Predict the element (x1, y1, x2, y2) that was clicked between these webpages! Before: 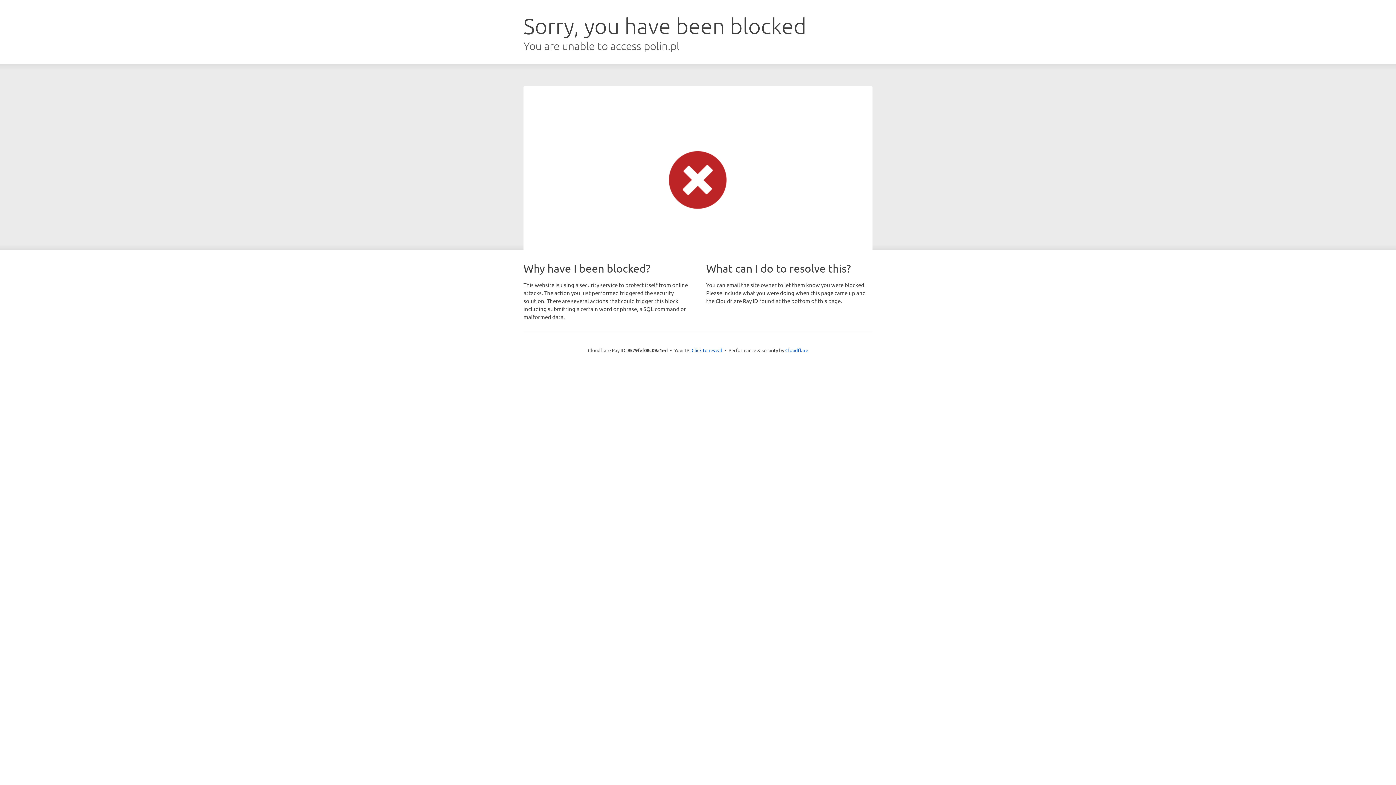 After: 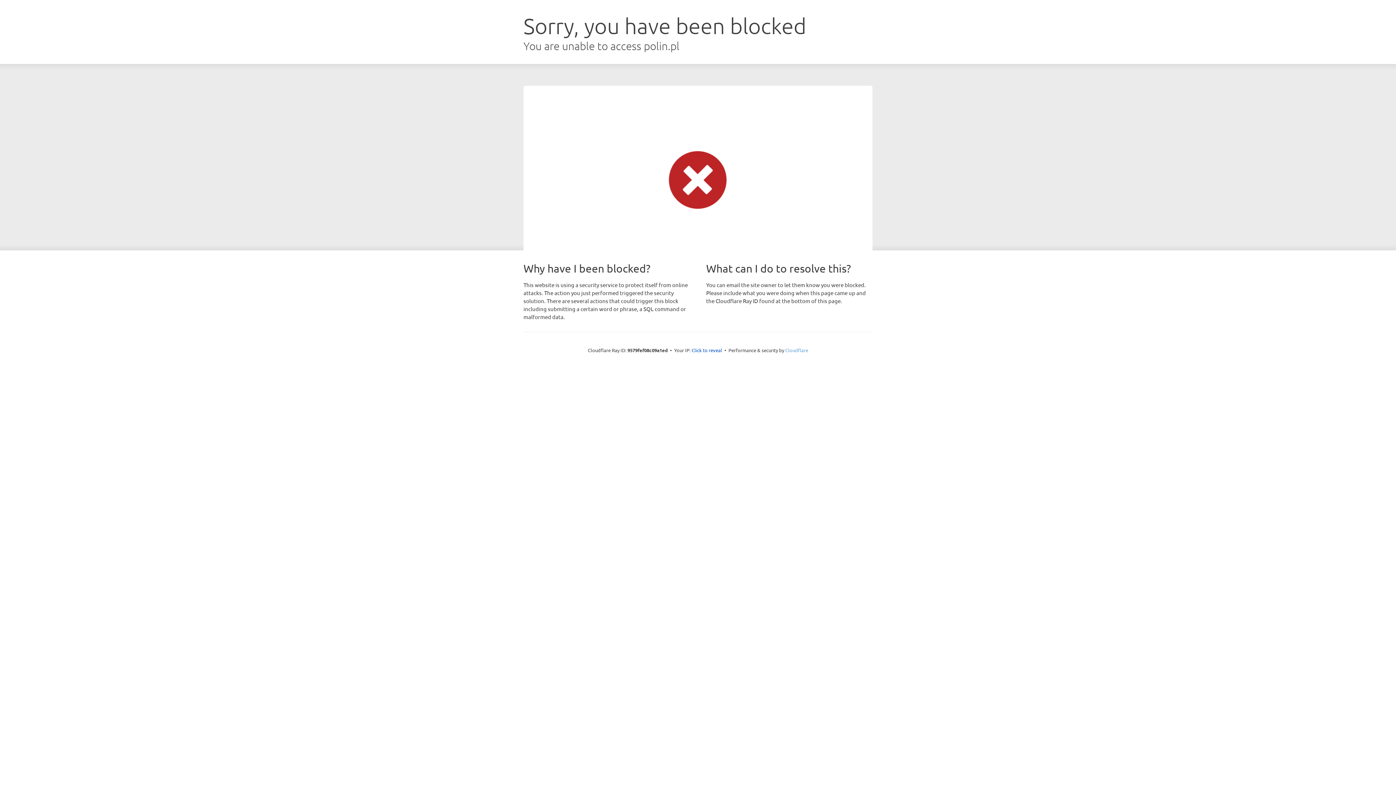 Action: bbox: (785, 347, 808, 353) label: Cloudflare